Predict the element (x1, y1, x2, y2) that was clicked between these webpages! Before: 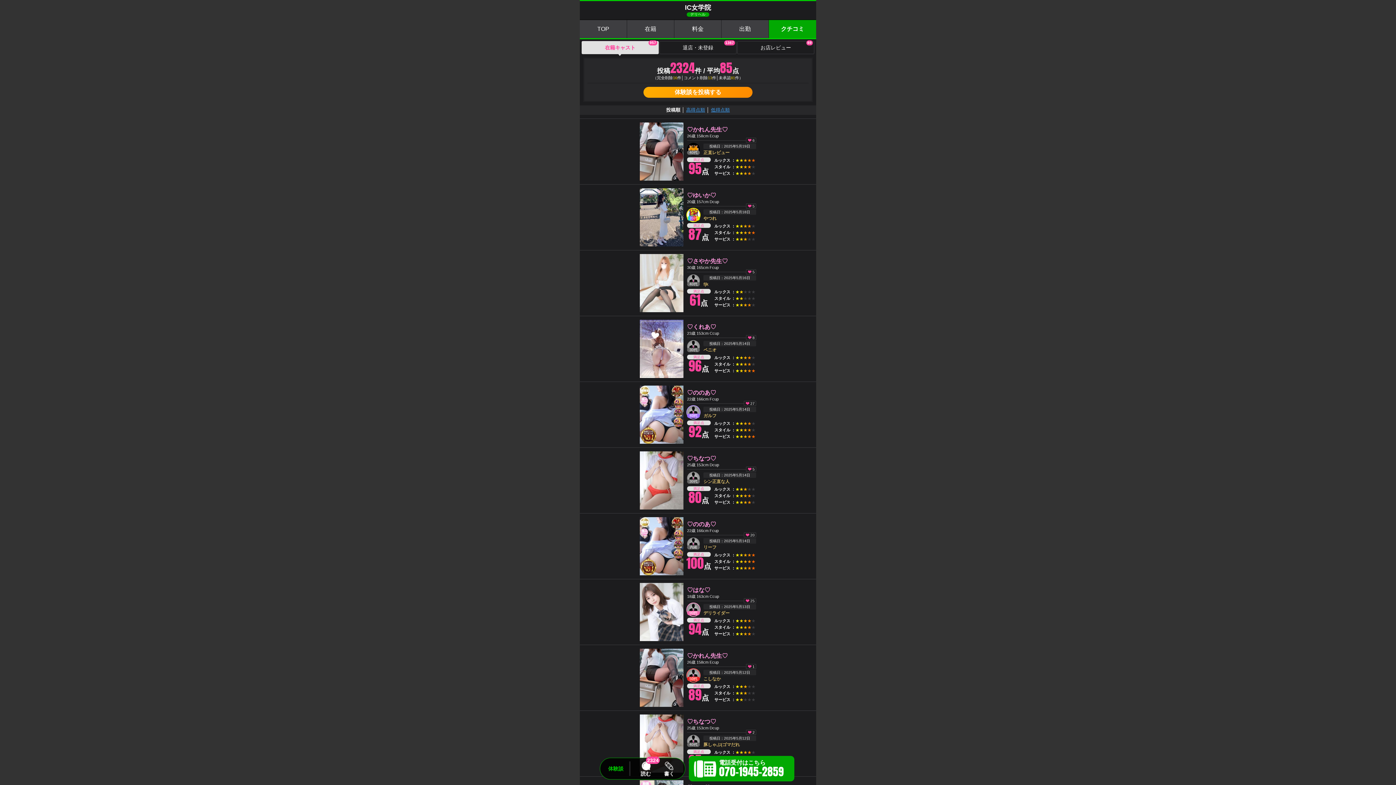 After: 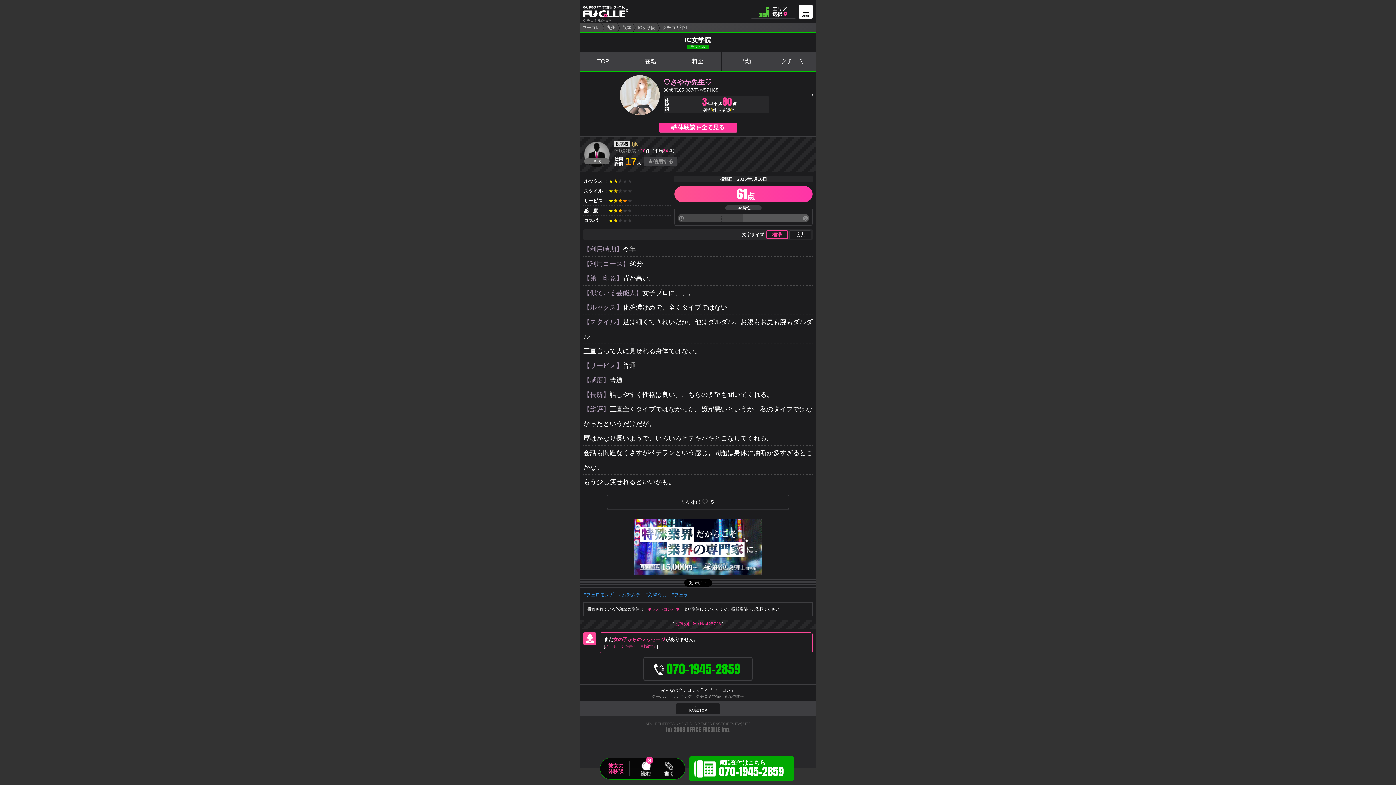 Action: label: 	
♡さやか先生♡

30歳 165cm Fcup

40代
	
投稿日：2025年5月16日

fjk

ルックス	：★★★★★
スタイル	：★★★★★
サービス	：★★★★★

満足点

61点
5 bbox: (580, 250, 816, 316)